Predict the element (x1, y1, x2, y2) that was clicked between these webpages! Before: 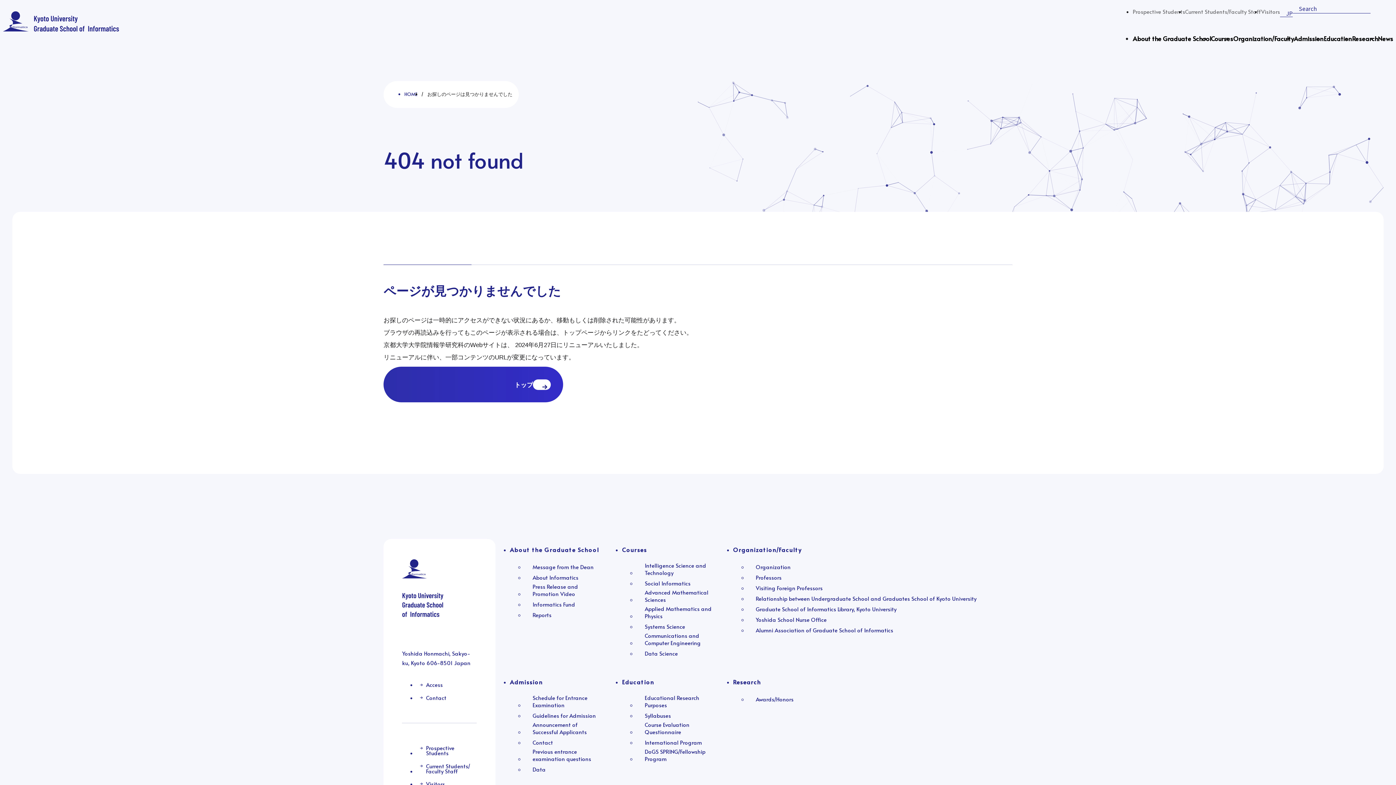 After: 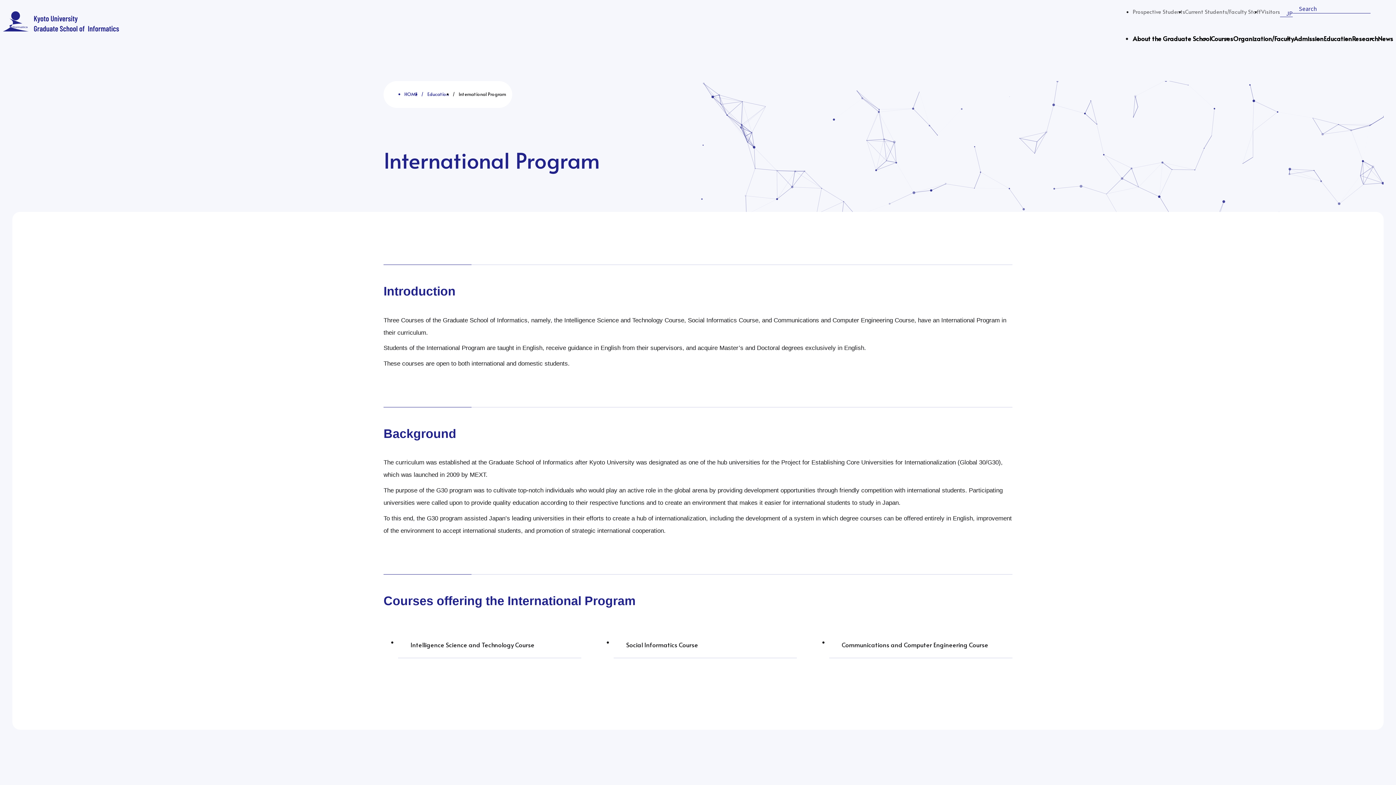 Action: label: International Program bbox: (636, 739, 702, 746)